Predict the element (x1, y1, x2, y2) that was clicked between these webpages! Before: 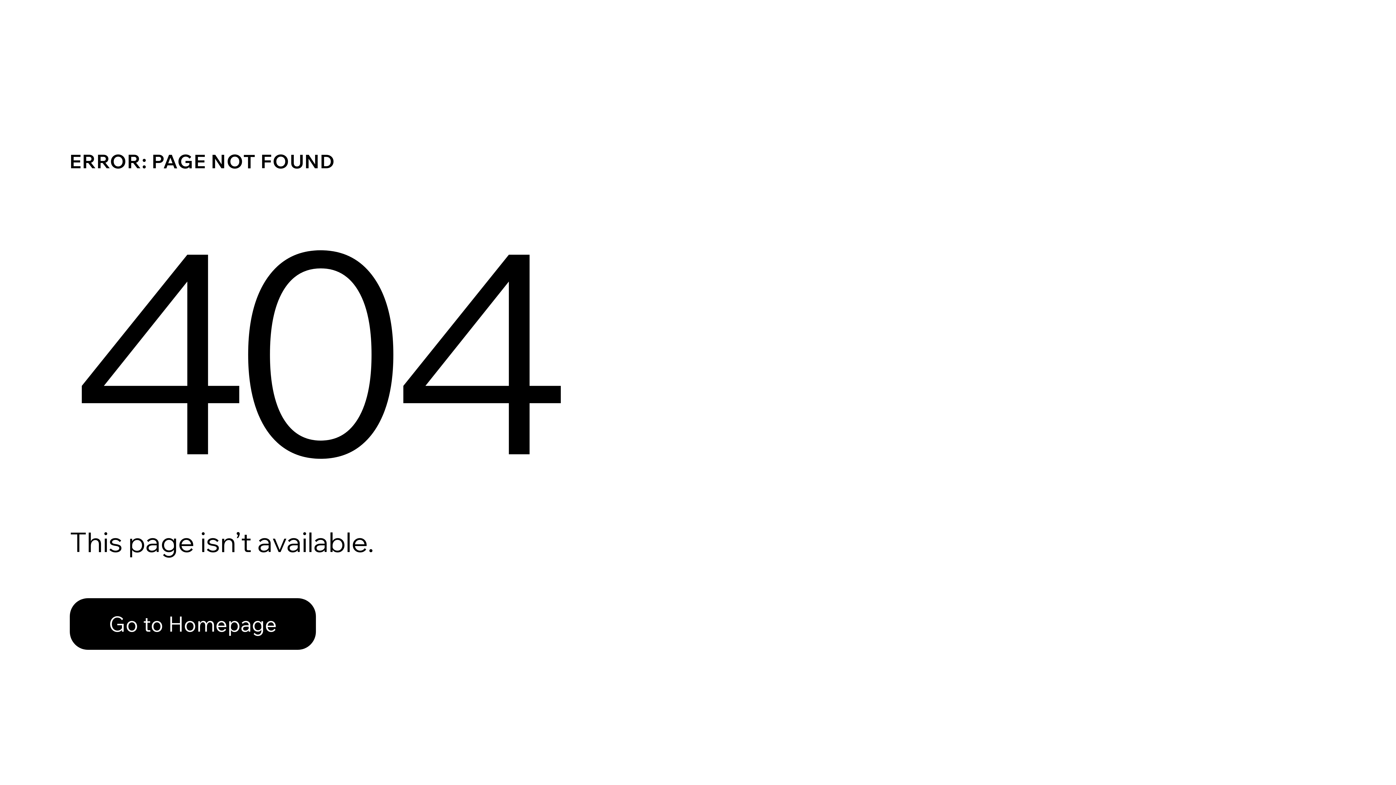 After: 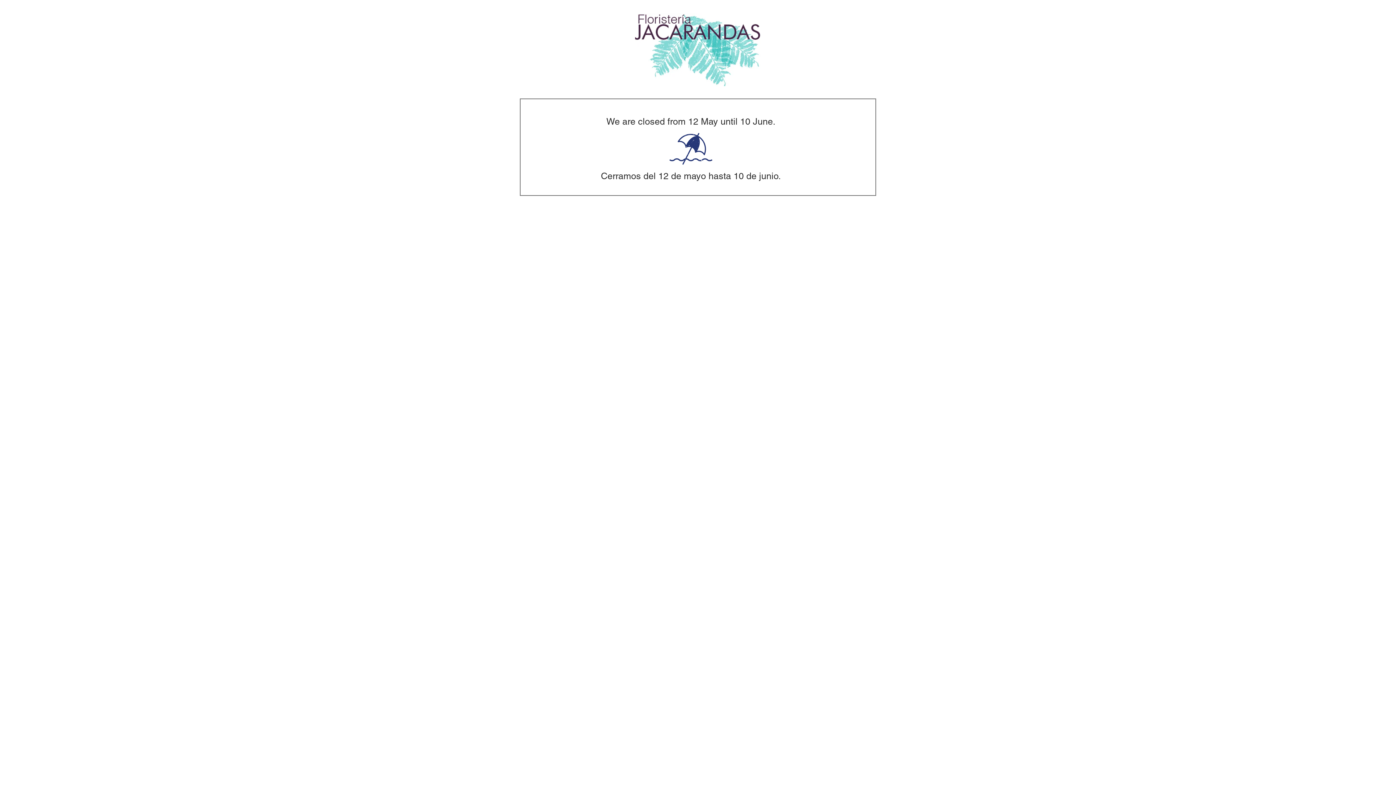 Action: label: Go to Homepage bbox: (69, 598, 316, 650)